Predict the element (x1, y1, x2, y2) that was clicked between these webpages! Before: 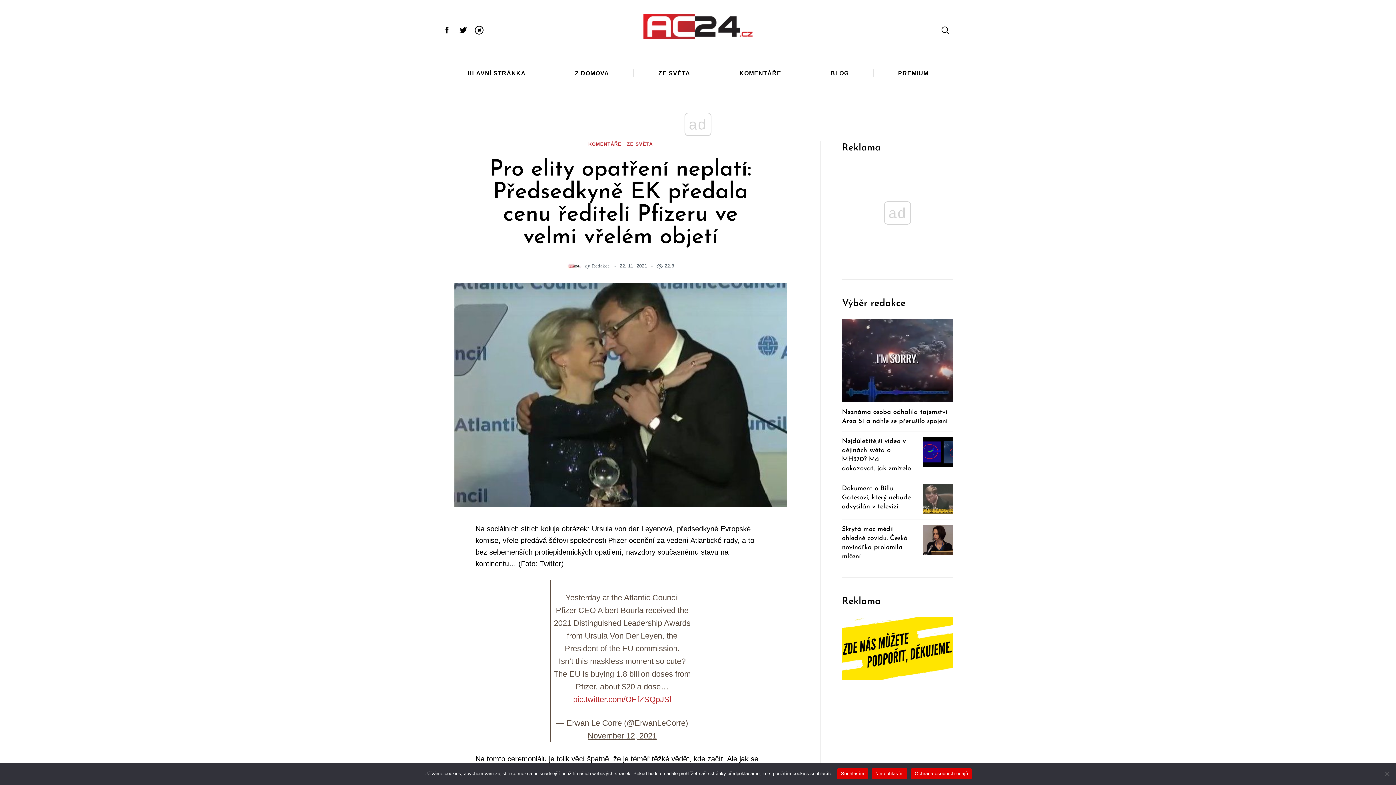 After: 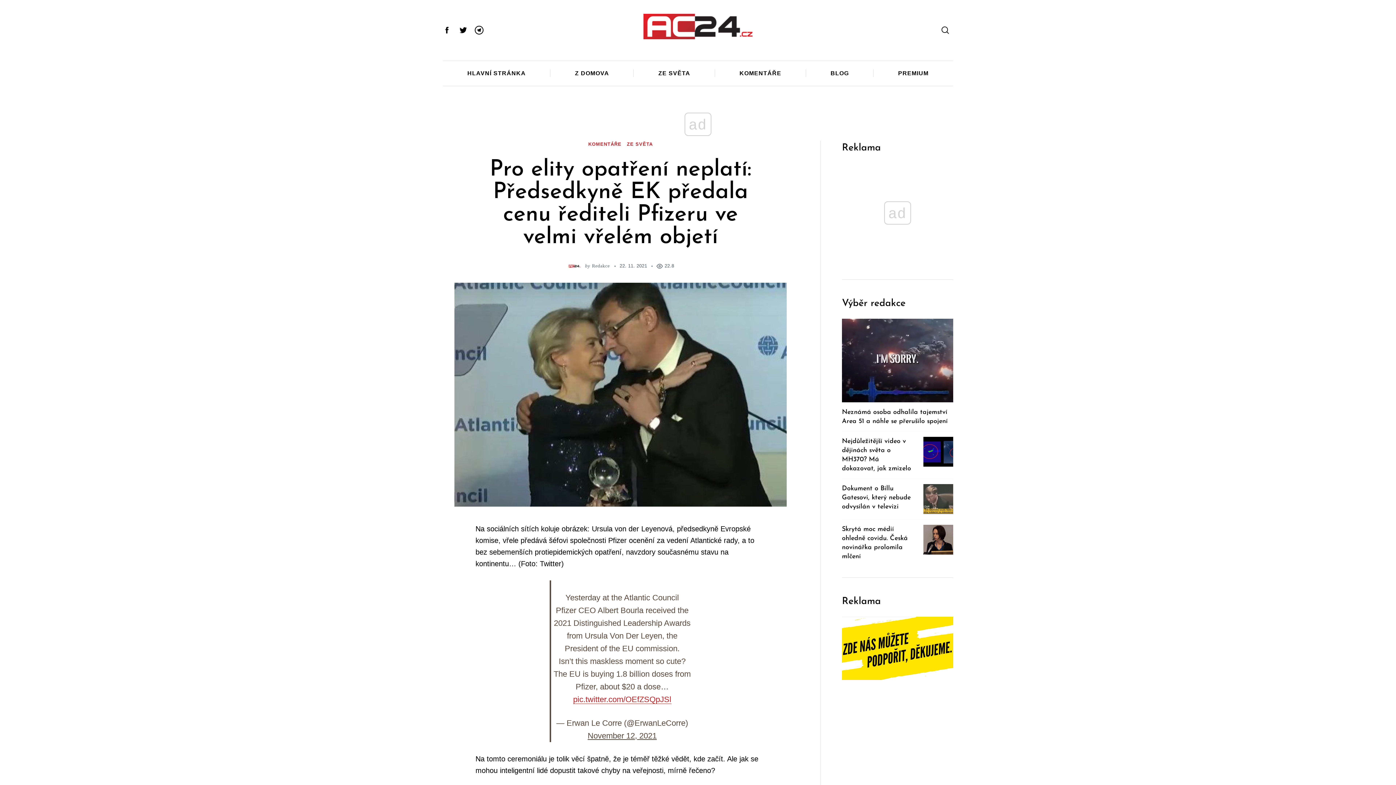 Action: bbox: (837, 768, 868, 779) label: Souhlasím